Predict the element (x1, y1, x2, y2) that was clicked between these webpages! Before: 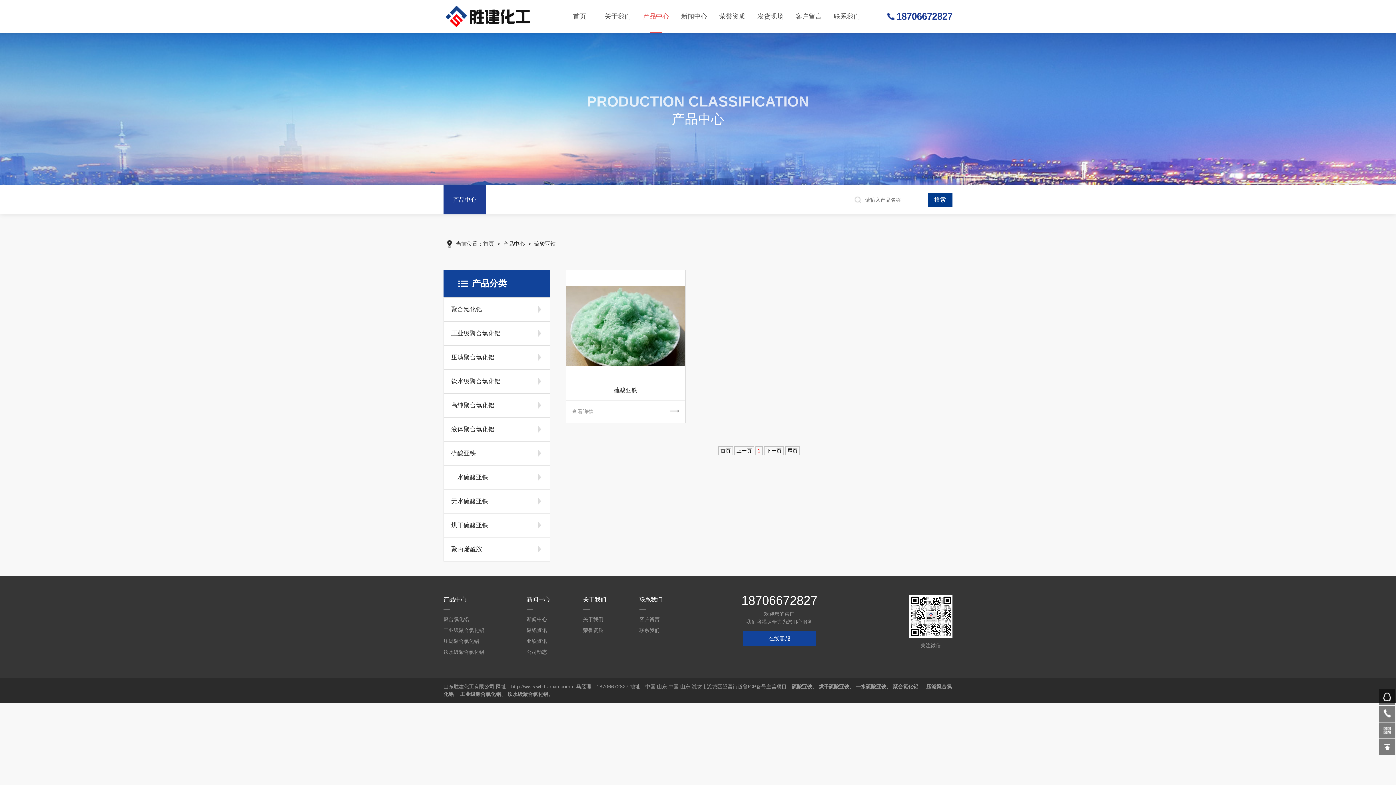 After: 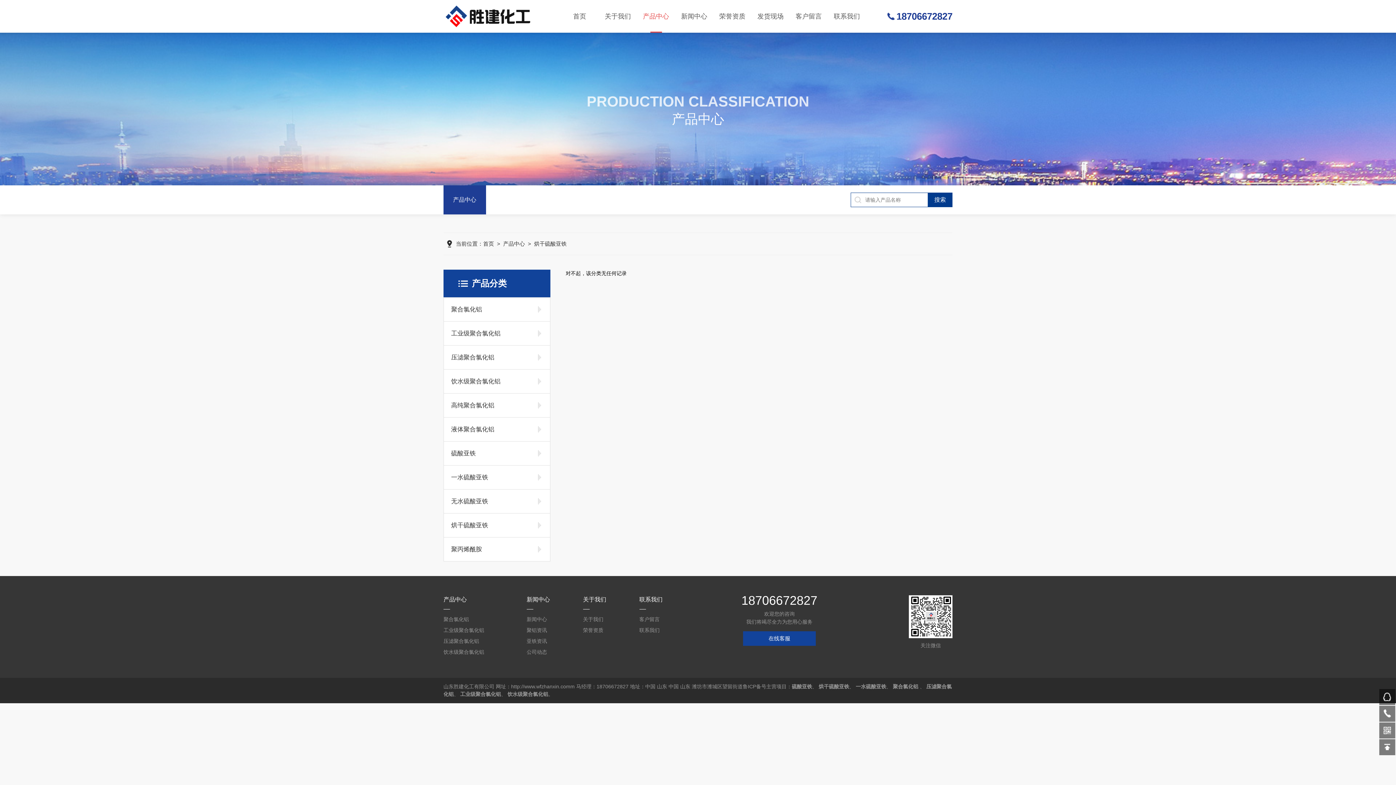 Action: label: 烘干硫酸亚铁 bbox: (444, 513, 528, 537)